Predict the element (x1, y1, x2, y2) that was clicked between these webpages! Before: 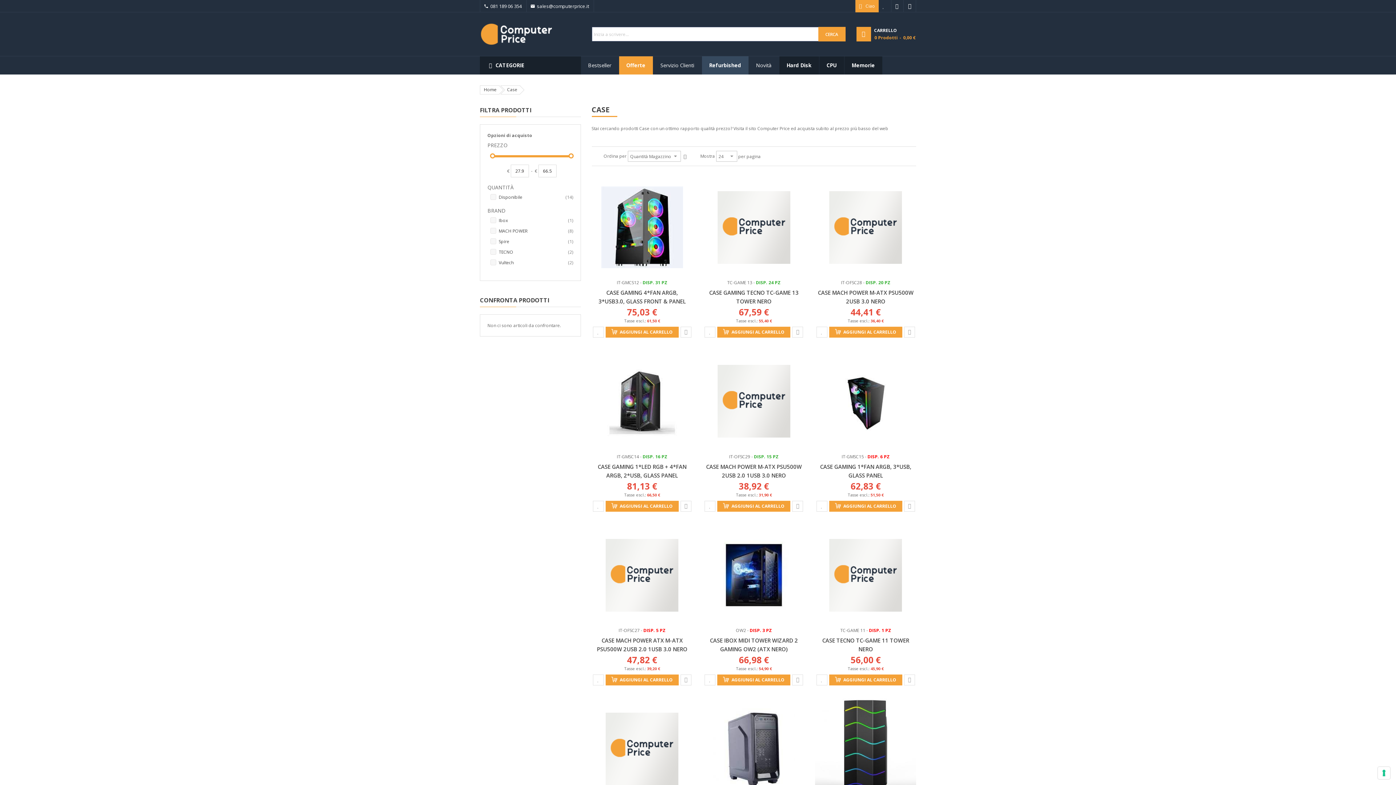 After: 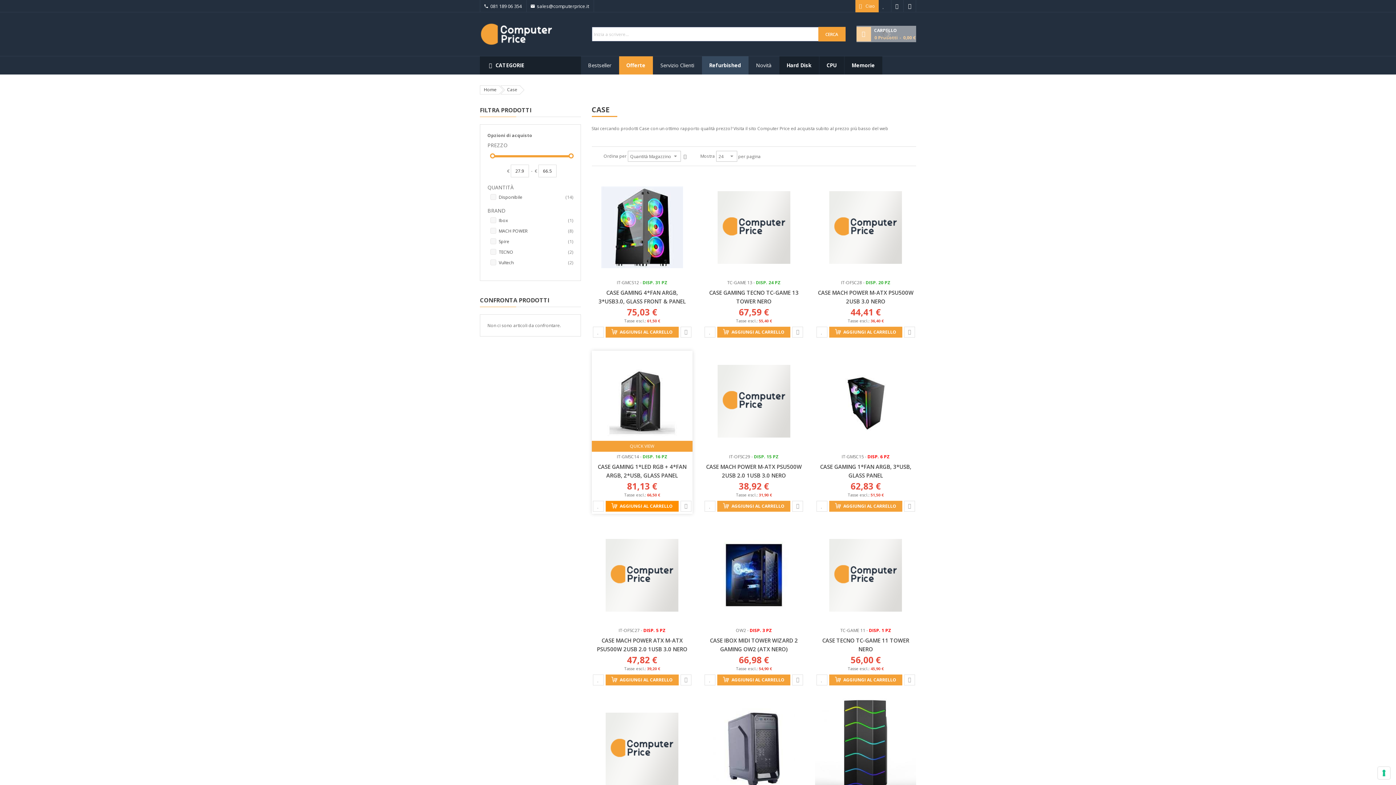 Action: label:  AGGIUNGI AL CARRELLO bbox: (605, 501, 678, 511)